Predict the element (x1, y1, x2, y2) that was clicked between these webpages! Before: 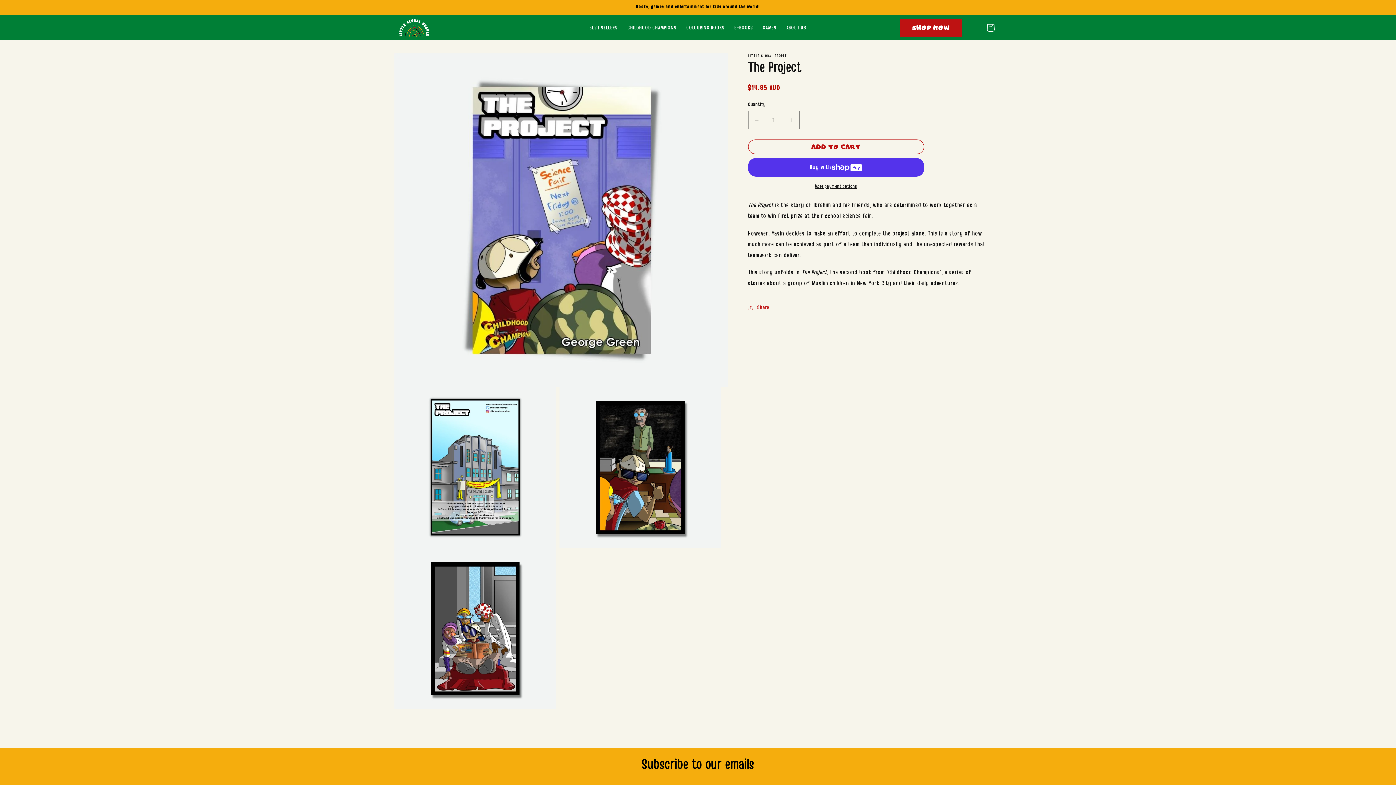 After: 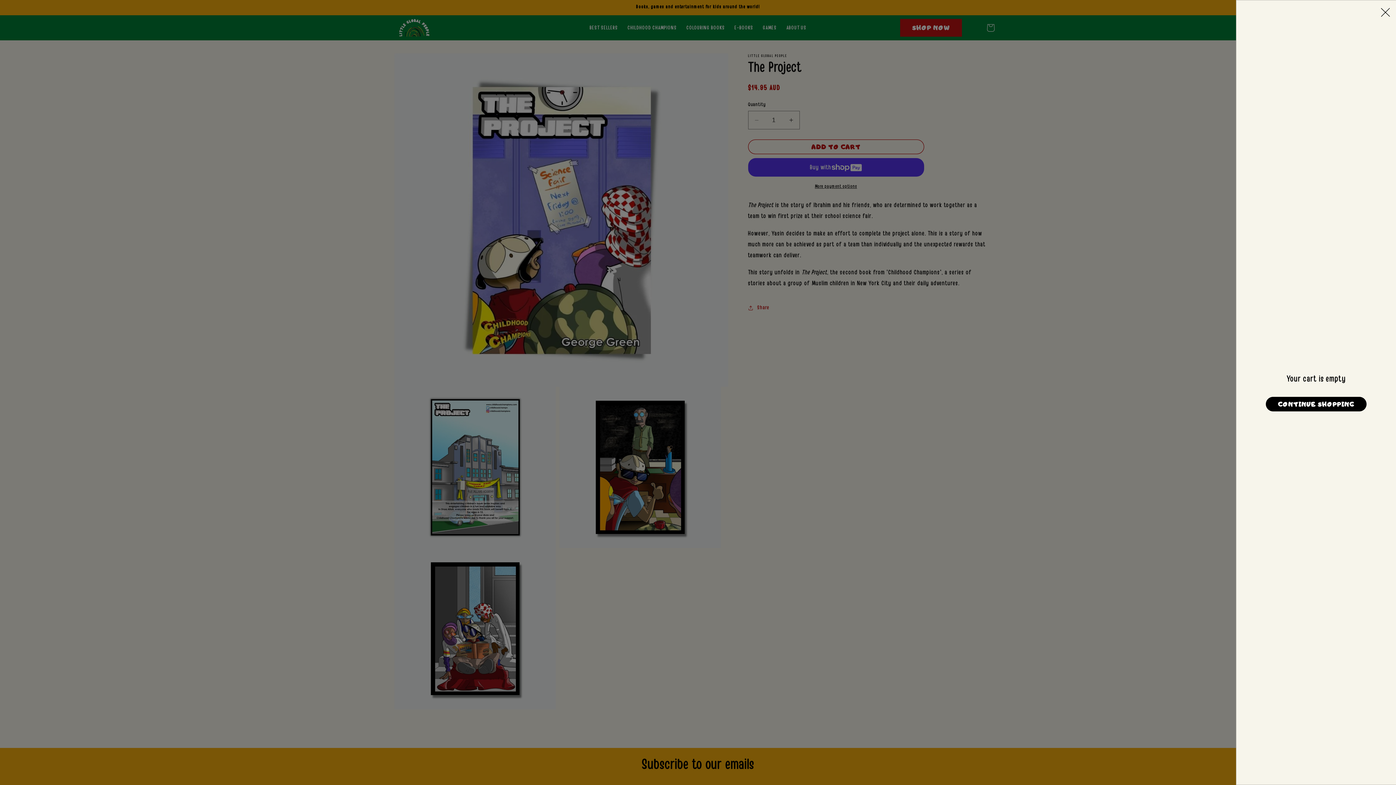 Action: label: Cart bbox: (982, 19, 999, 36)